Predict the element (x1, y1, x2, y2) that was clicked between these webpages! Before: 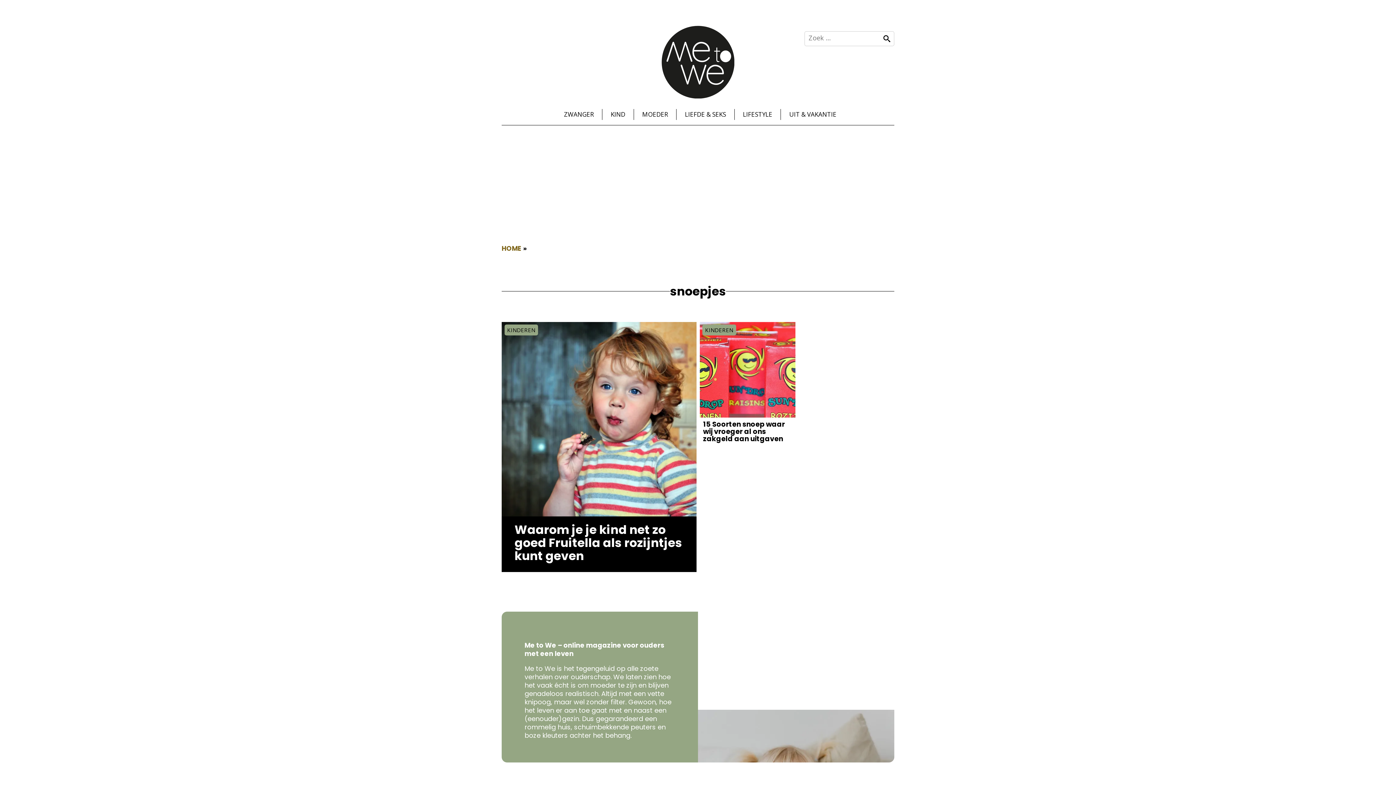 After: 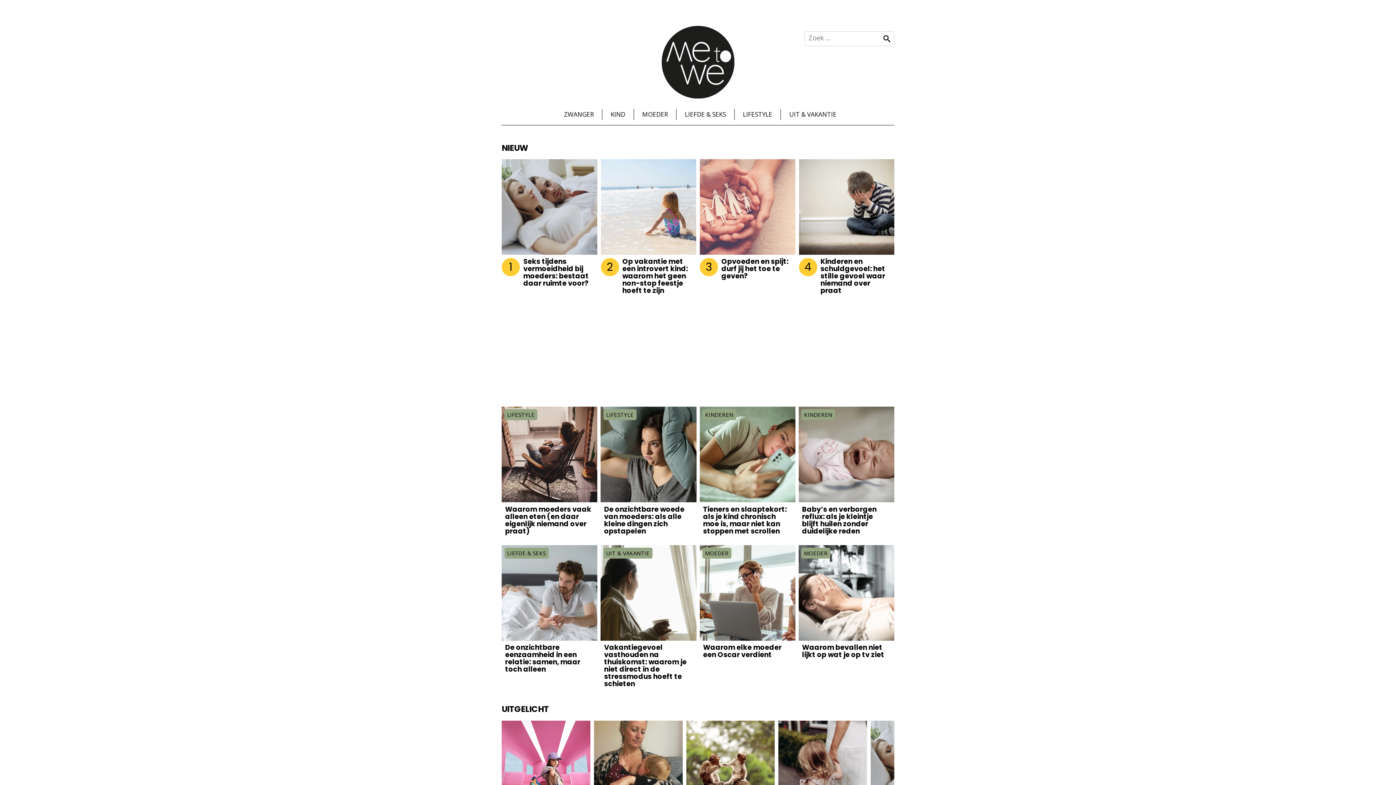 Action: bbox: (661, 90, 734, 99)